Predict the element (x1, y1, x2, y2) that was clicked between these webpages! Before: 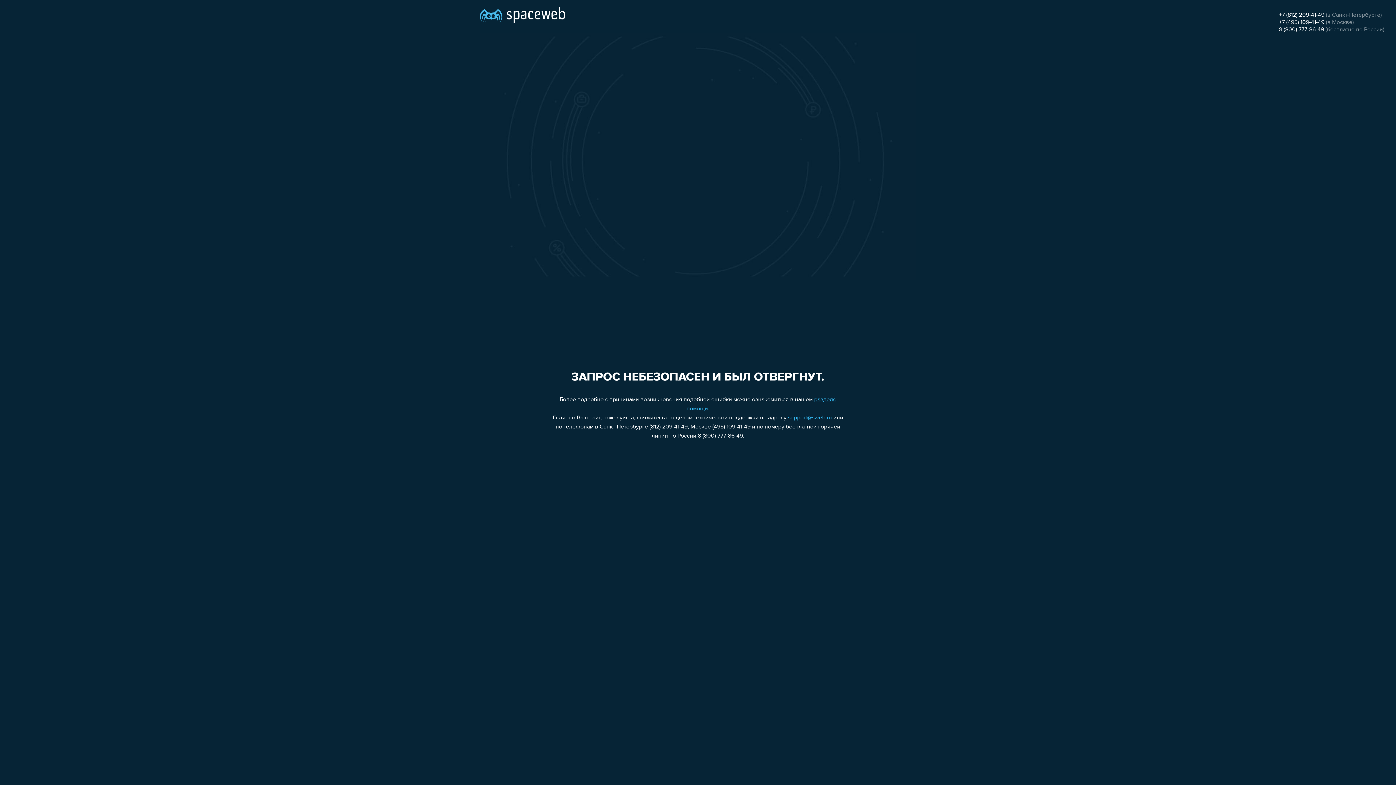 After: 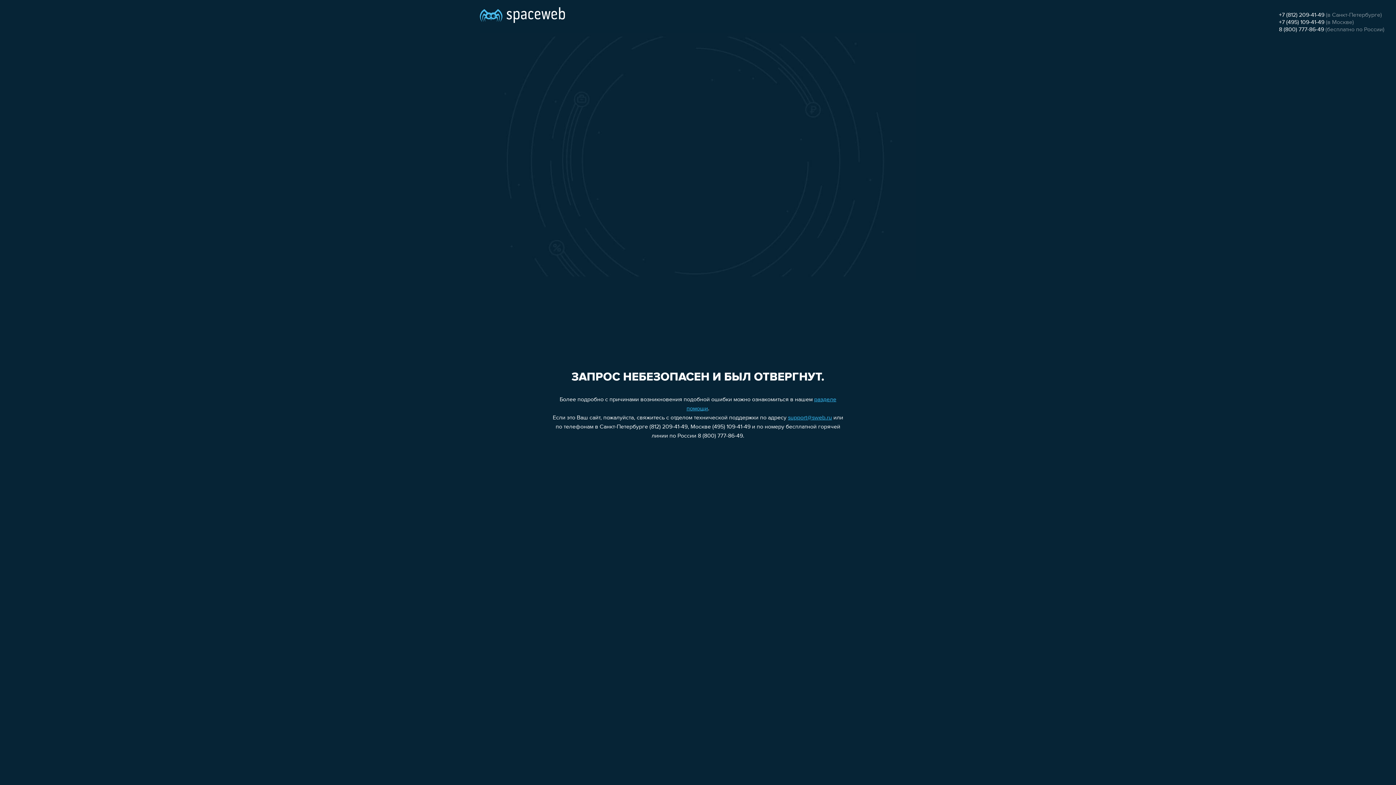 Action: label: 8 (800) 777-86-49 bbox: (1279, 26, 1324, 32)